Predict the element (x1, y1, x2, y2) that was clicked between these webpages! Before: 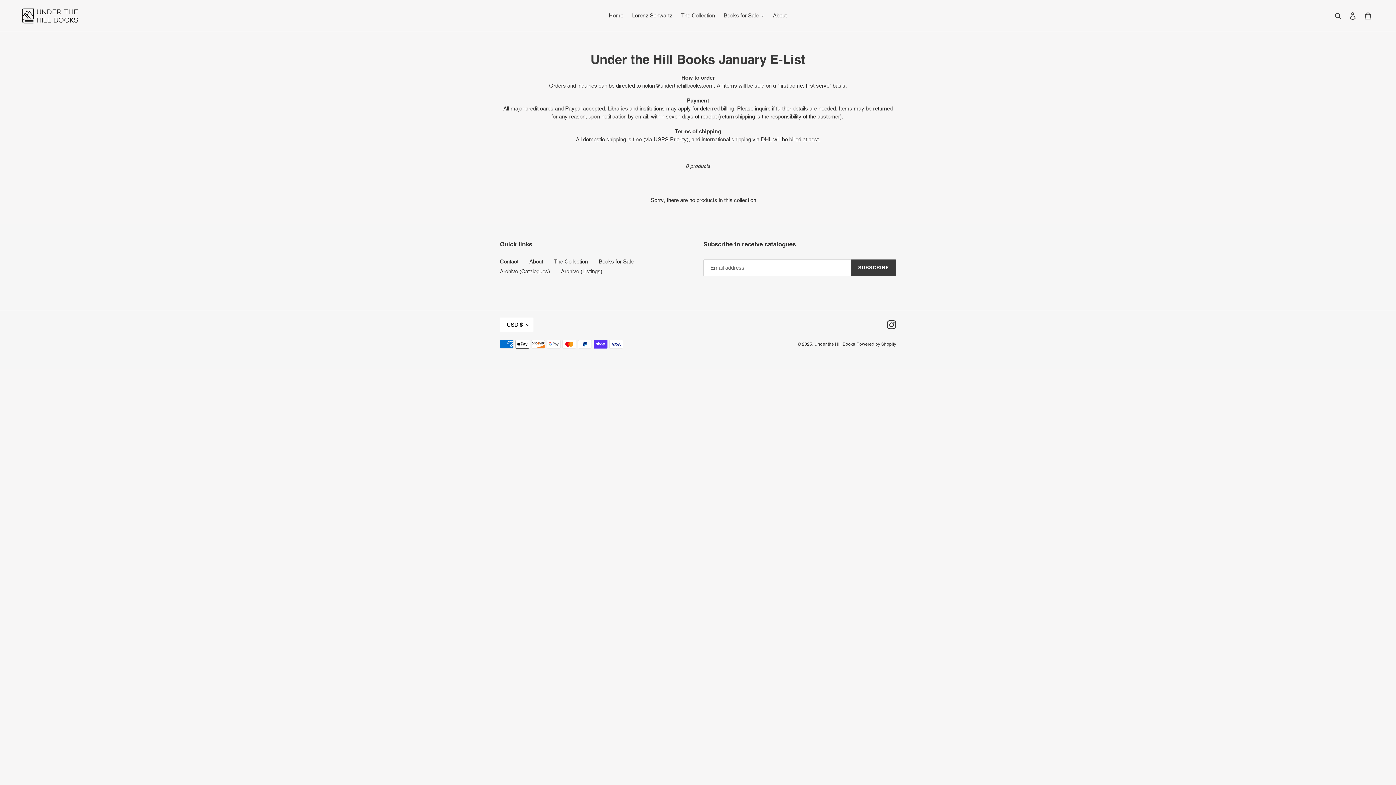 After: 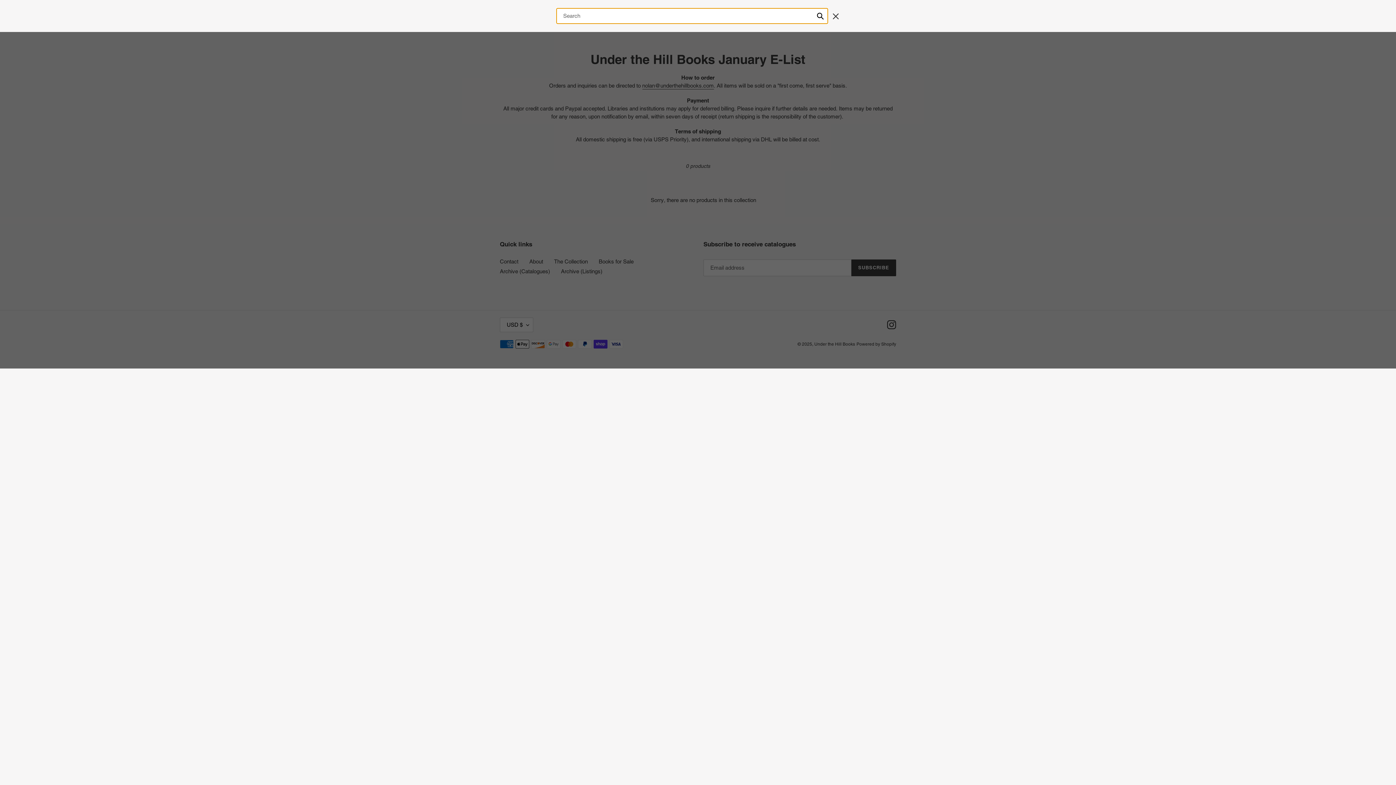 Action: bbox: (1332, 11, 1345, 20) label: Search